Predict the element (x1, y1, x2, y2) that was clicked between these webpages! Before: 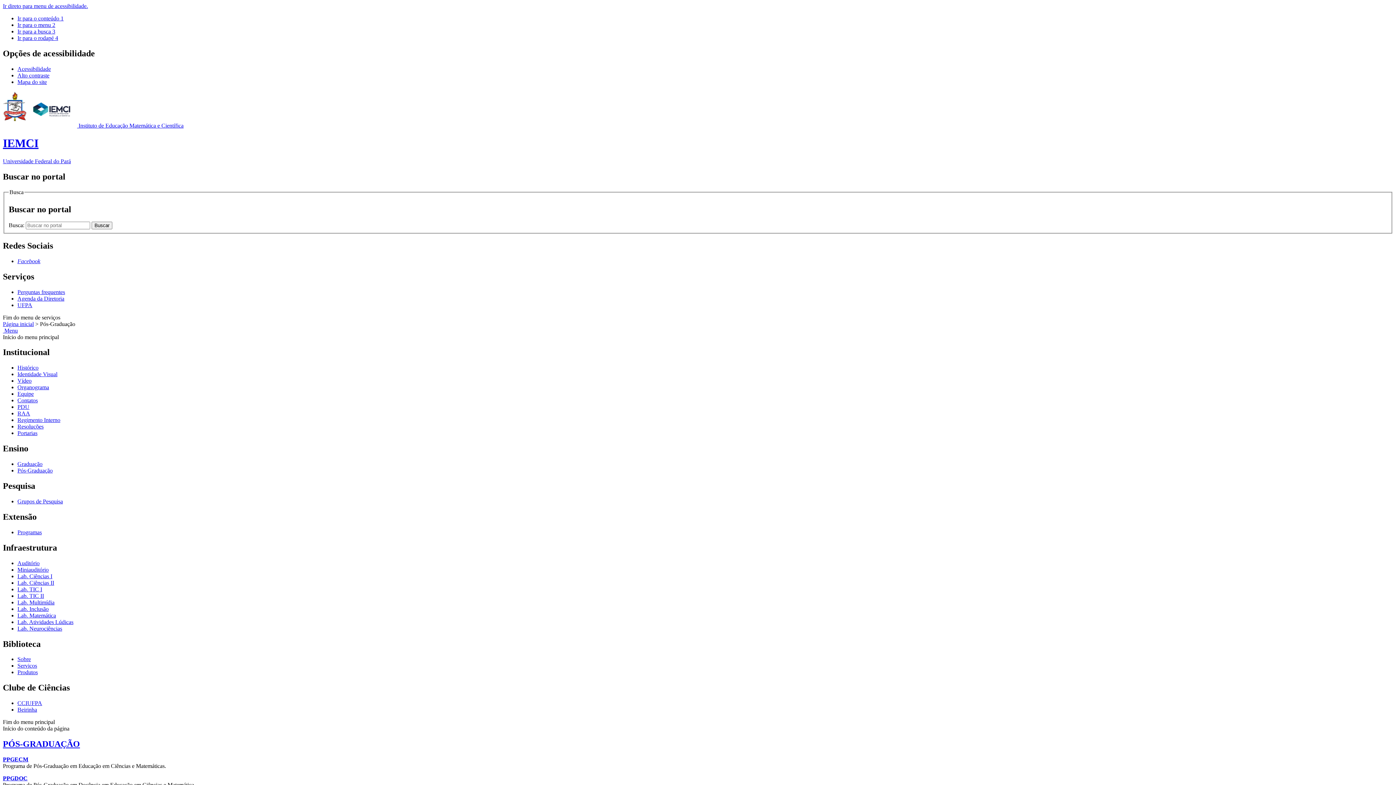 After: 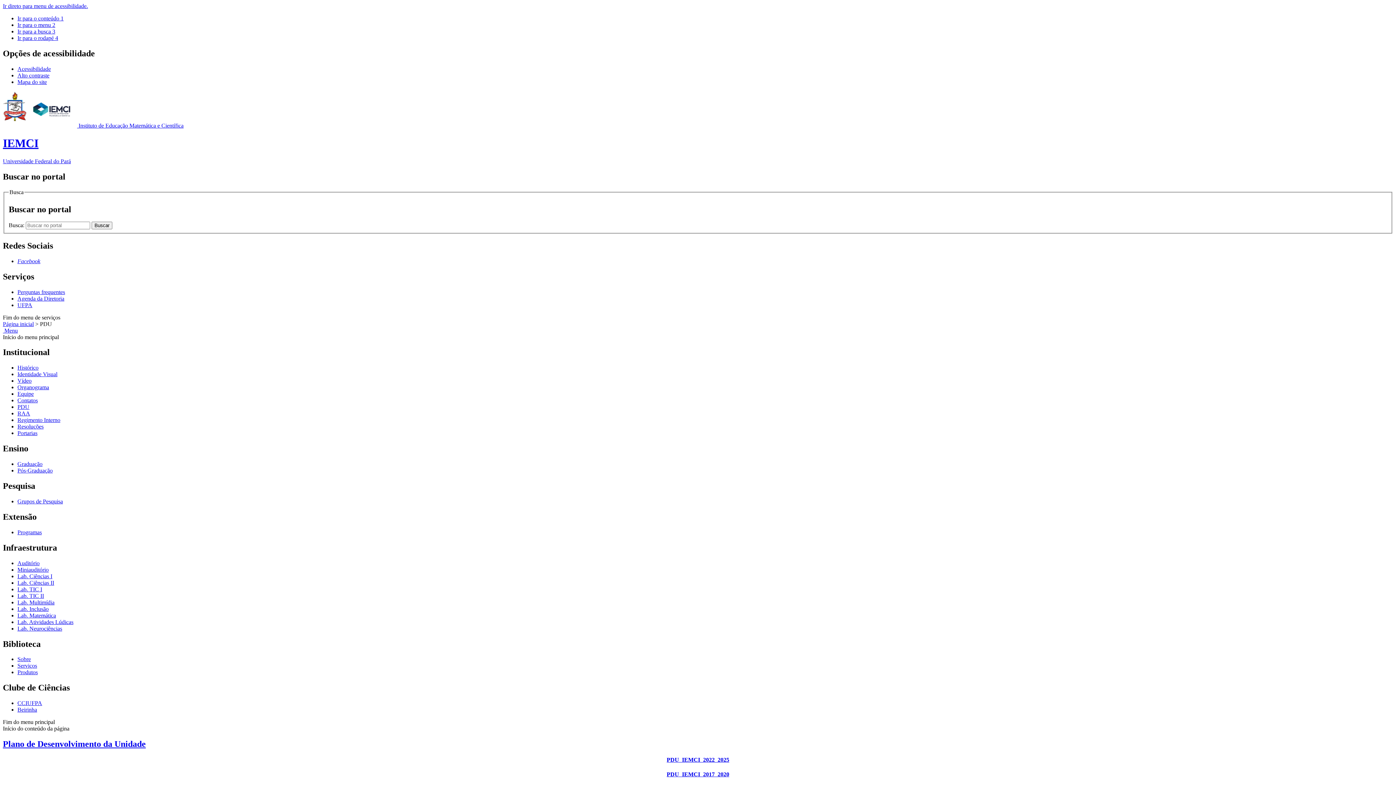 Action: label: PDU bbox: (17, 404, 29, 410)